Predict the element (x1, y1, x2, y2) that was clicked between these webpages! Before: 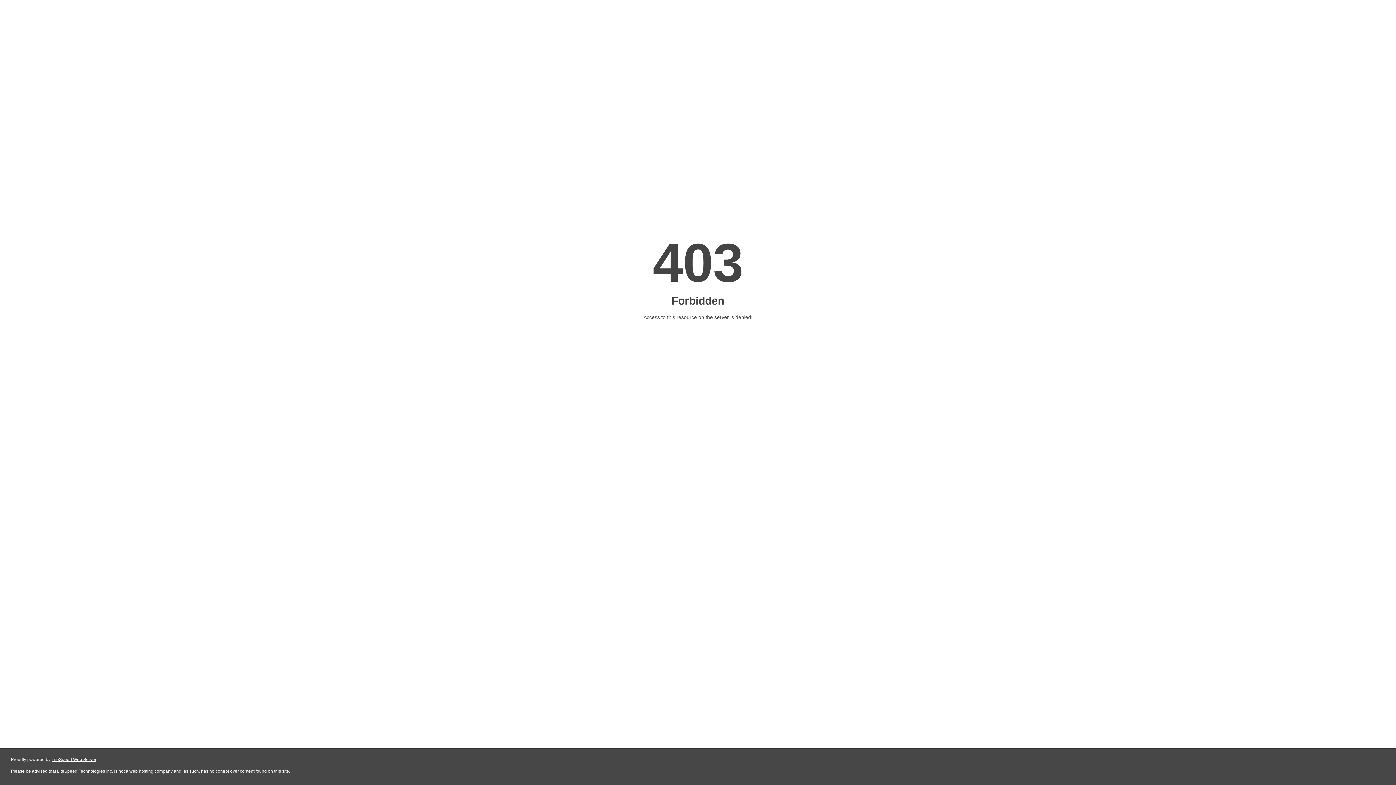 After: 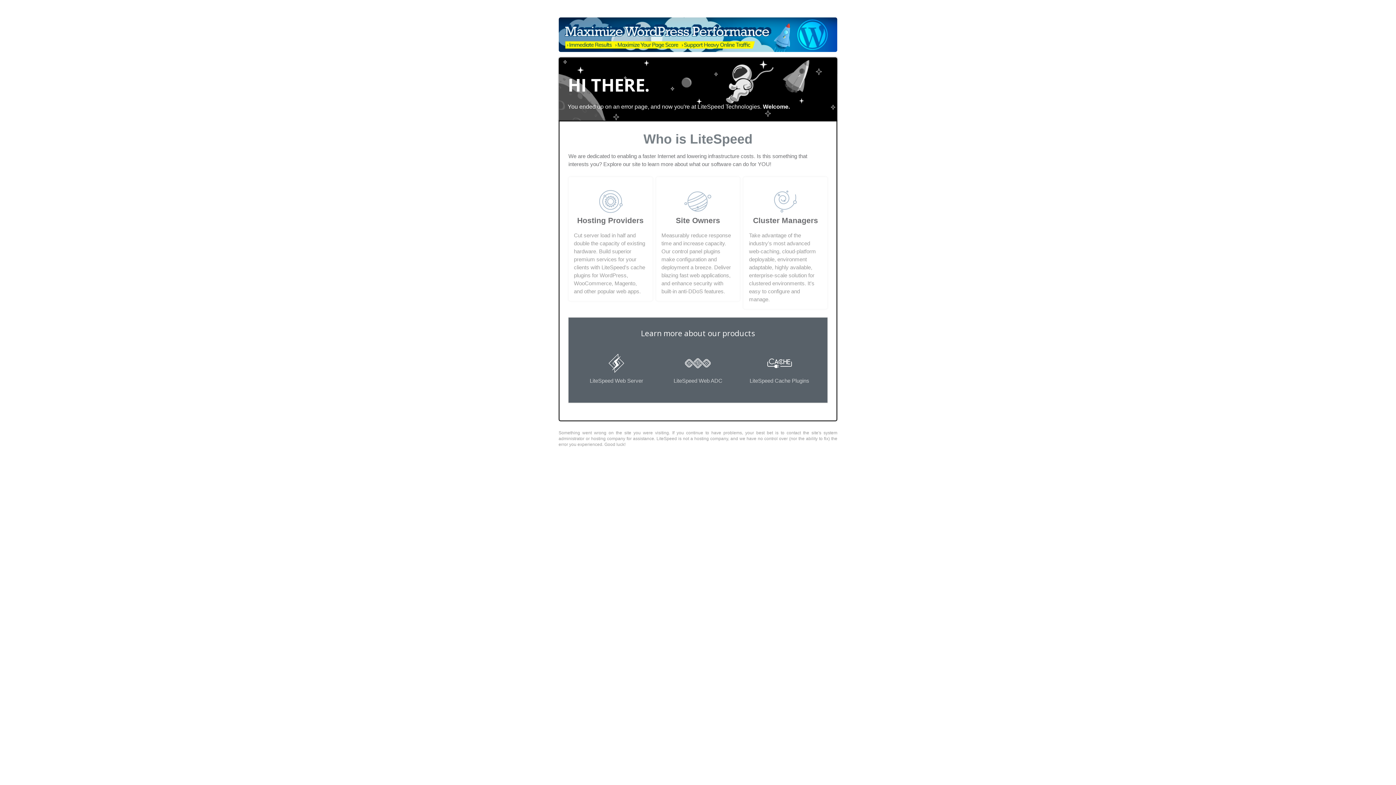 Action: bbox: (51, 757, 96, 762) label: LiteSpeed Web Server